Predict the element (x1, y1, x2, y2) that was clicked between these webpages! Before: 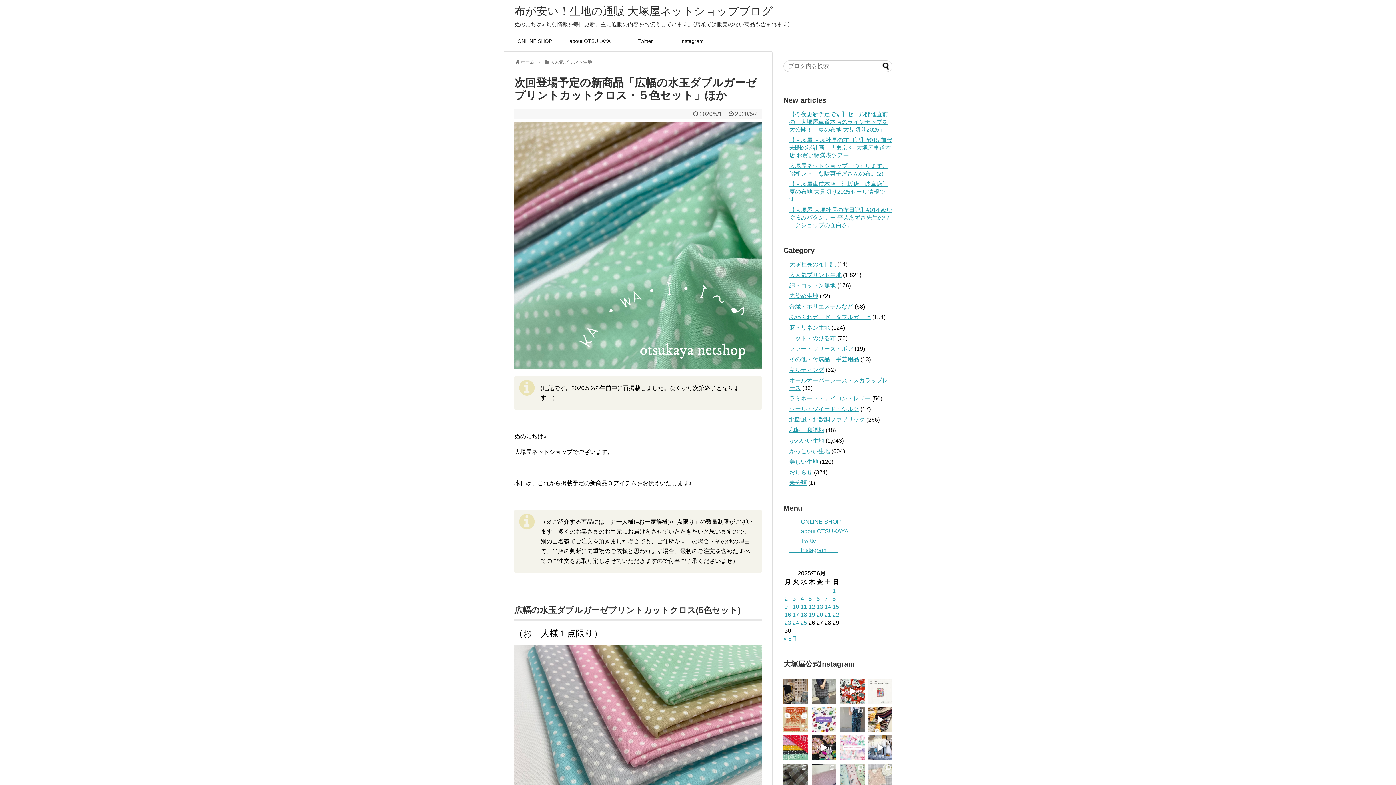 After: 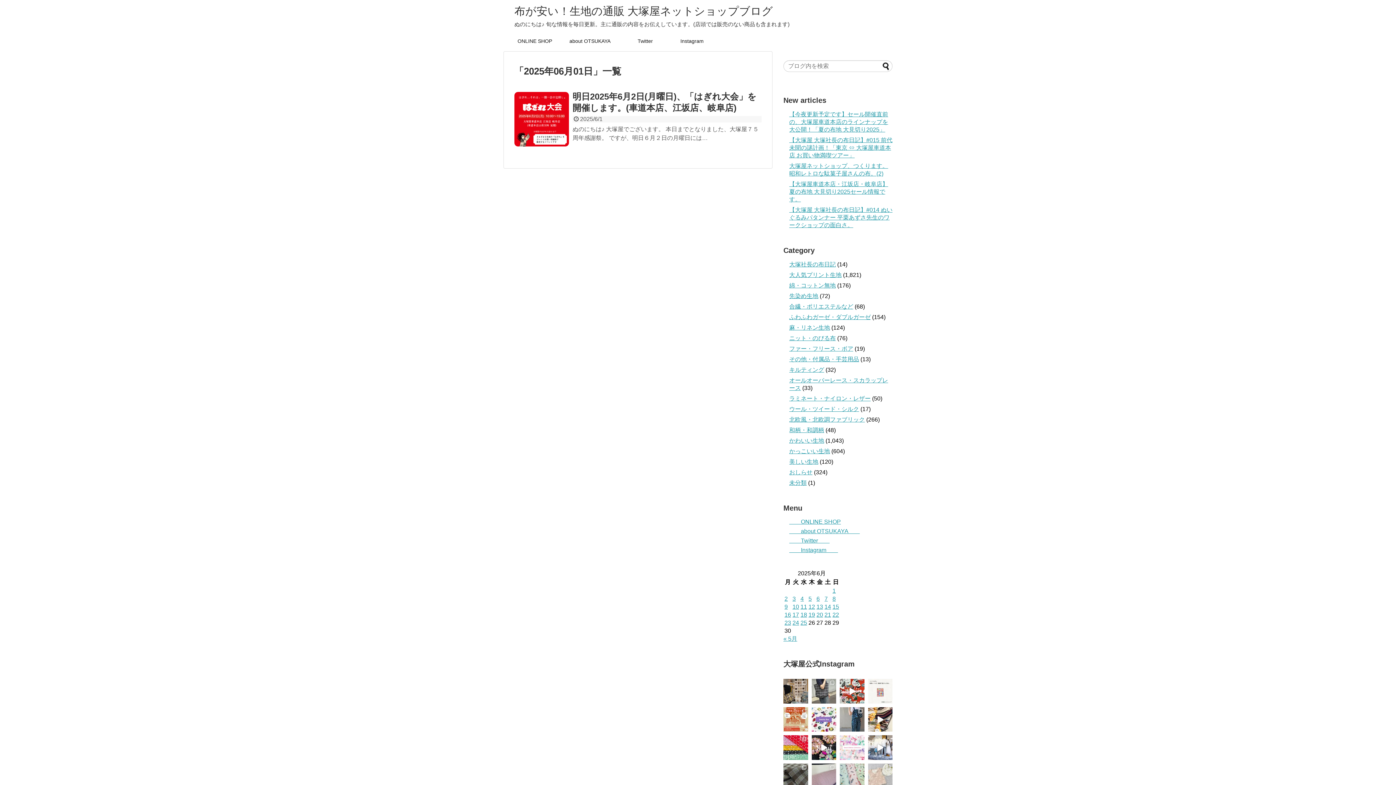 Action: bbox: (832, 588, 836, 594) label: 2025年6月1日 に投稿を公開